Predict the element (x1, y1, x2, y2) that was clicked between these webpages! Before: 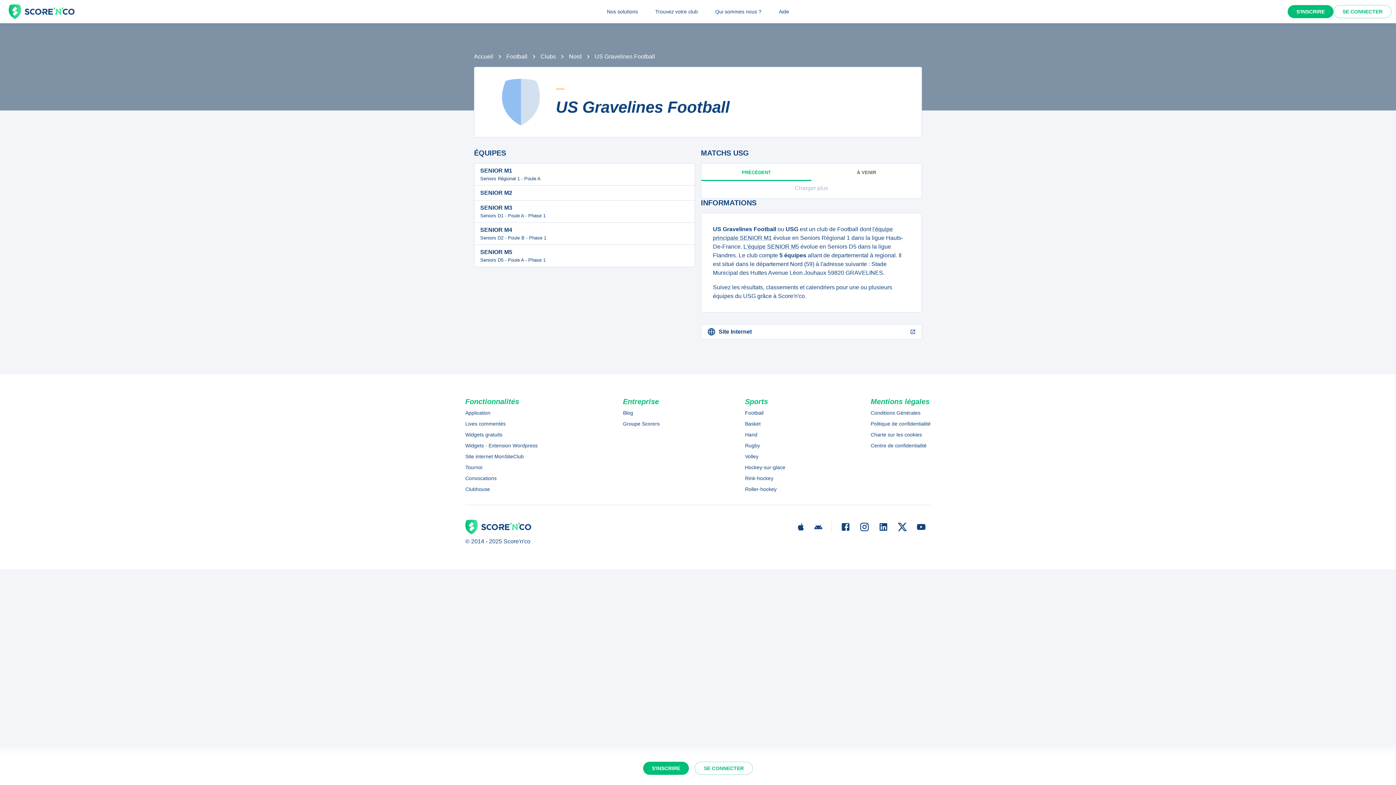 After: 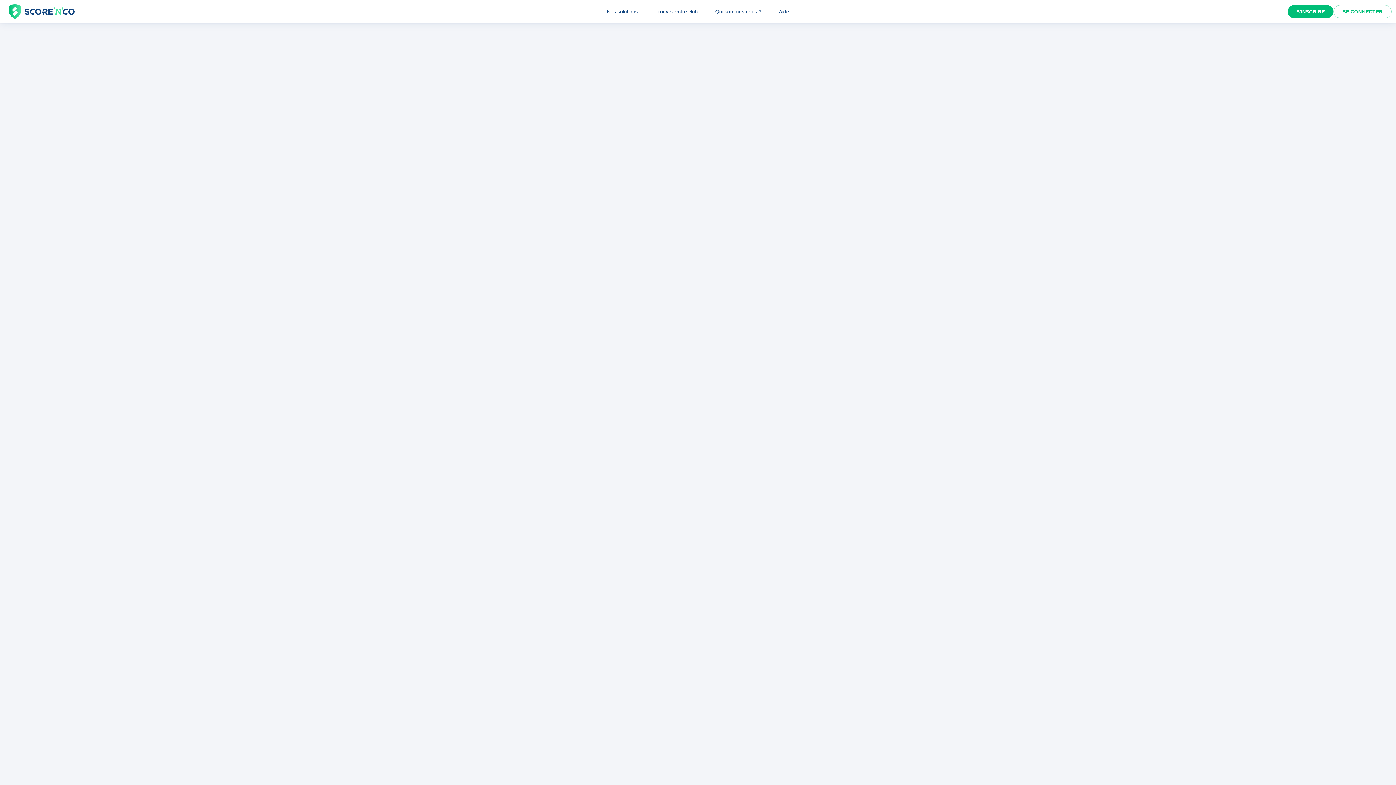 Action: label: Tournoi bbox: (465, 463, 537, 471)